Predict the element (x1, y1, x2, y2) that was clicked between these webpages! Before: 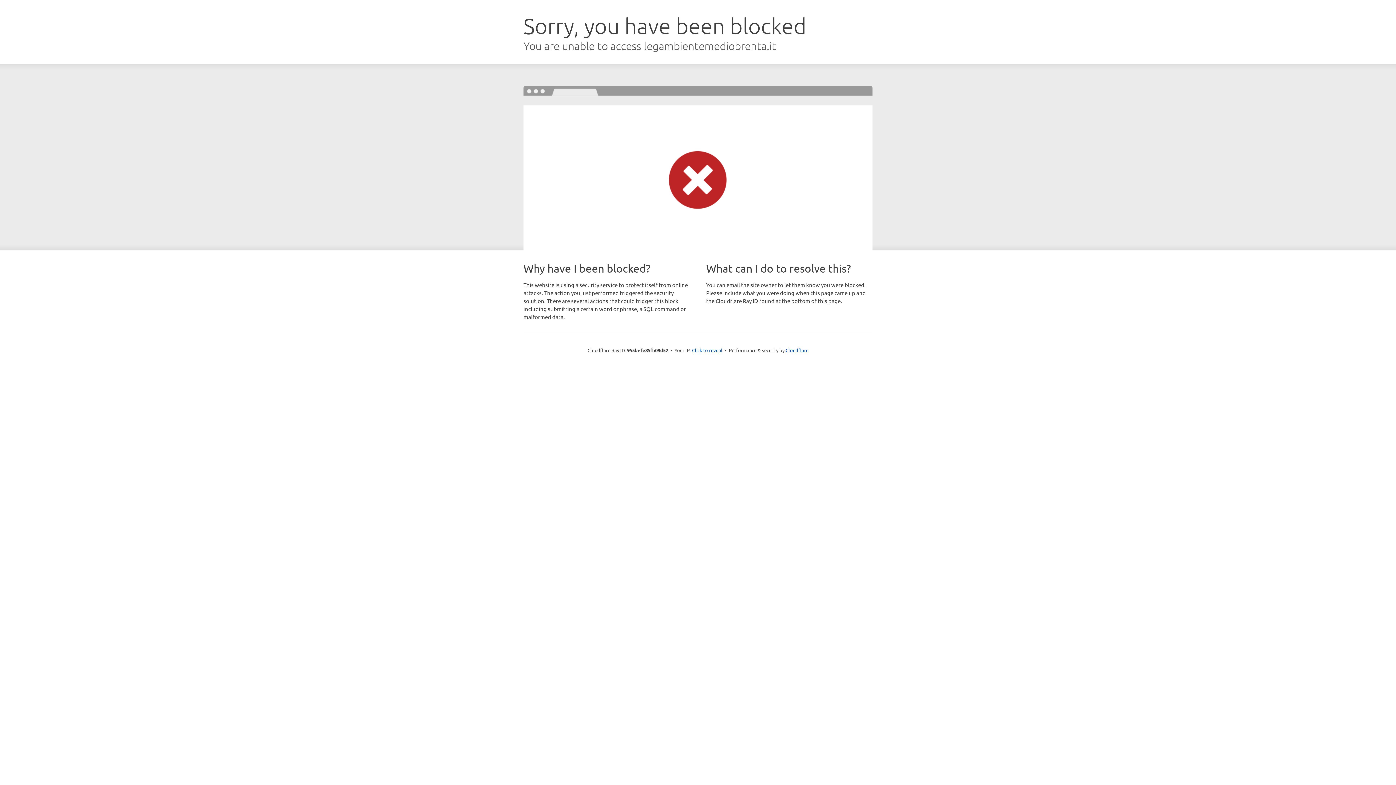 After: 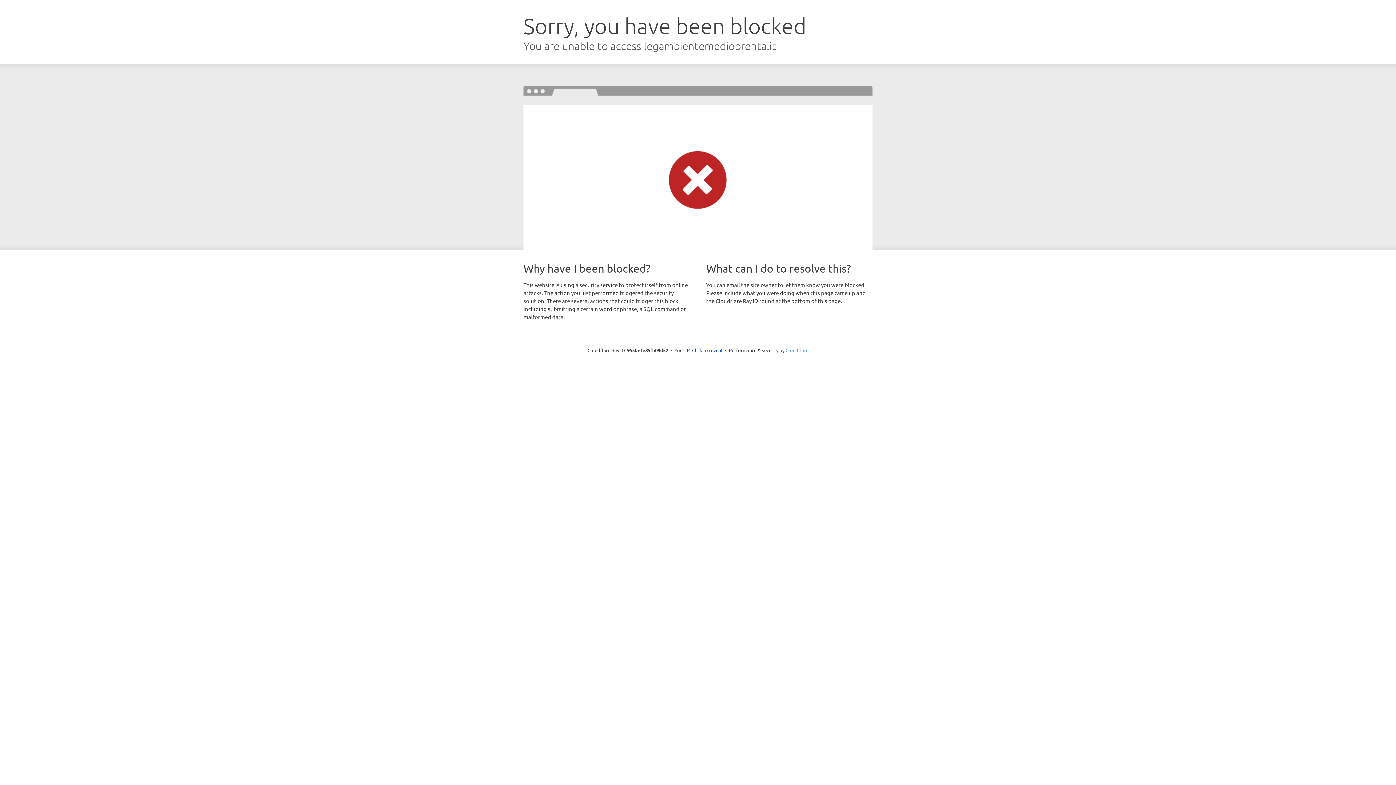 Action: label: Cloudflare bbox: (785, 347, 808, 353)